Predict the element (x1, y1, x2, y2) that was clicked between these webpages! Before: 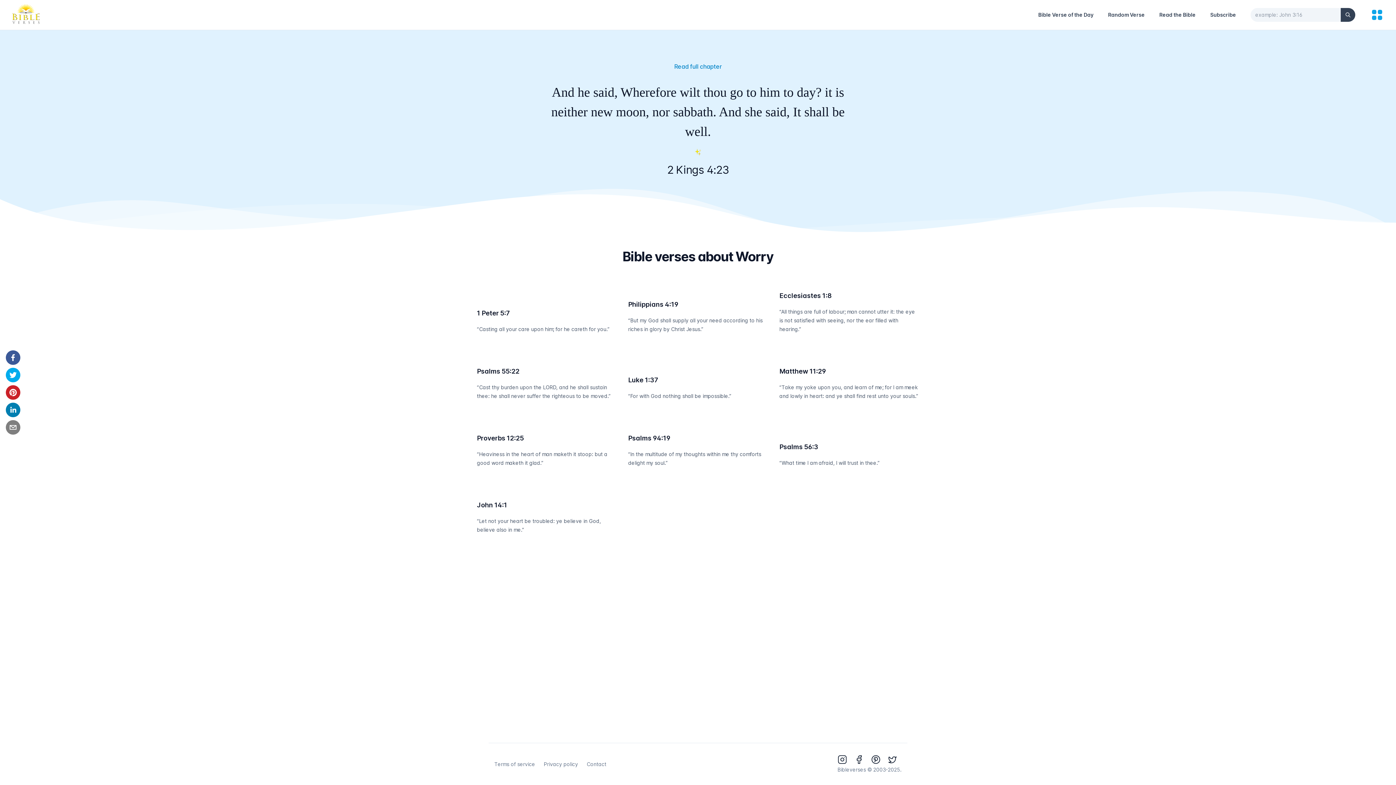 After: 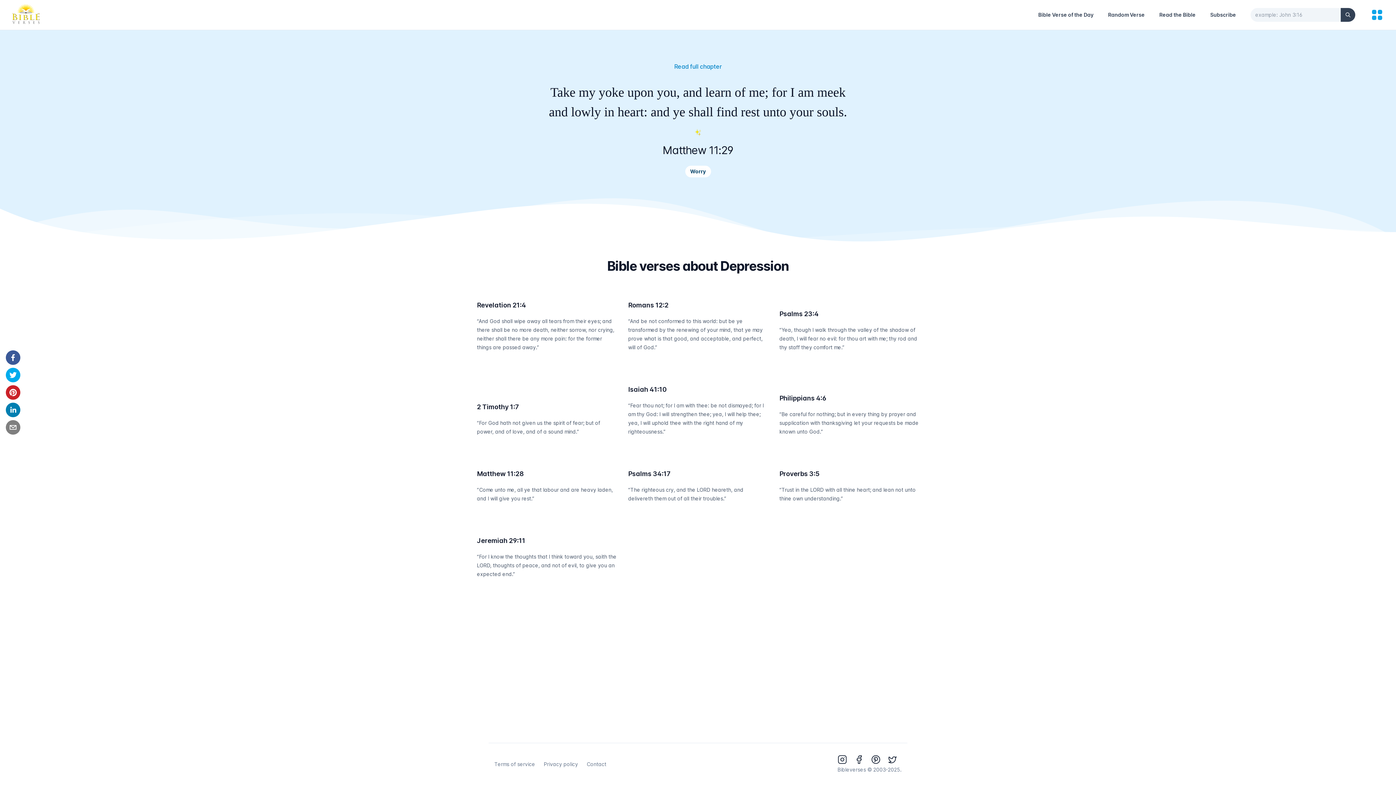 Action: bbox: (779, 367, 826, 375) label: Matthew 11:29